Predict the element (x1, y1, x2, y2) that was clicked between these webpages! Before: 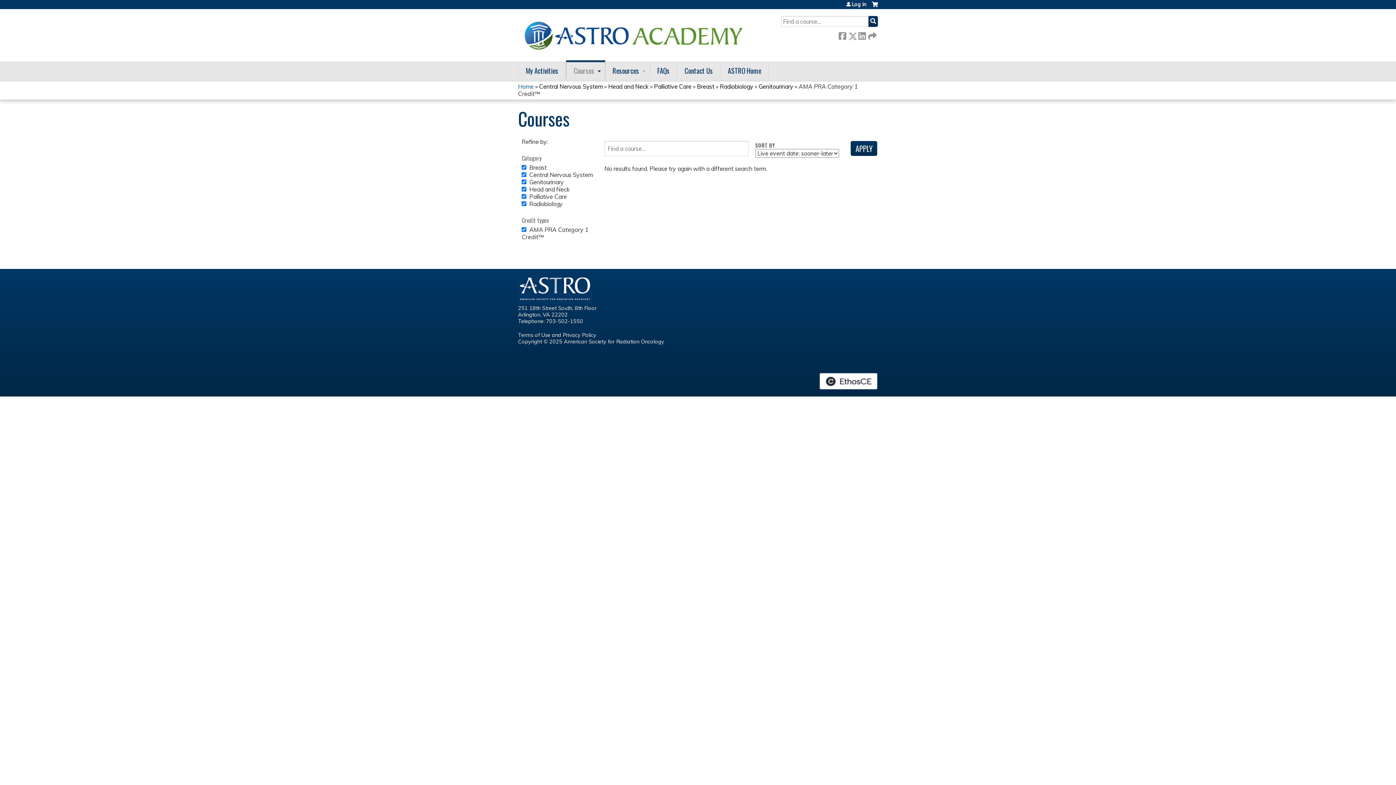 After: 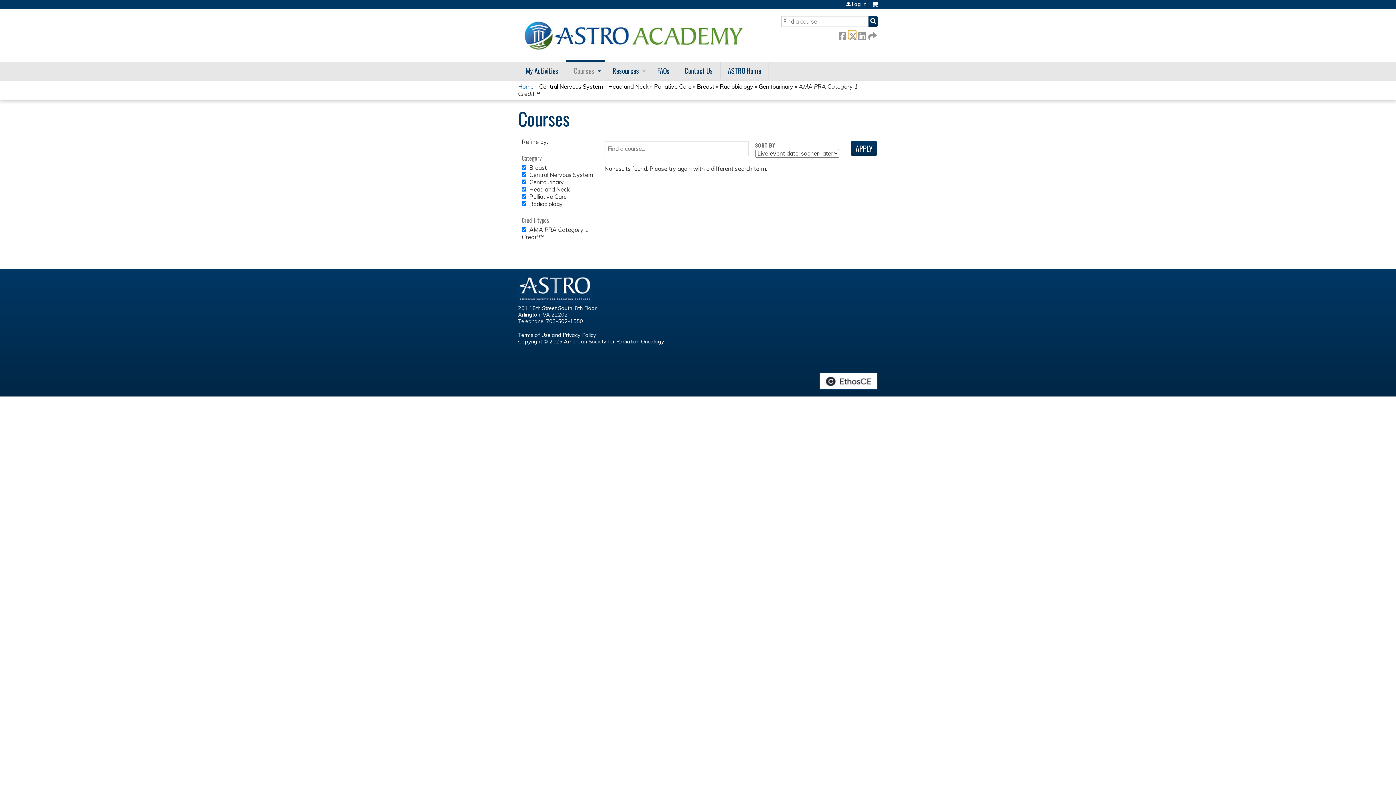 Action: bbox: (848, 30, 856, 38) label:  Twitter